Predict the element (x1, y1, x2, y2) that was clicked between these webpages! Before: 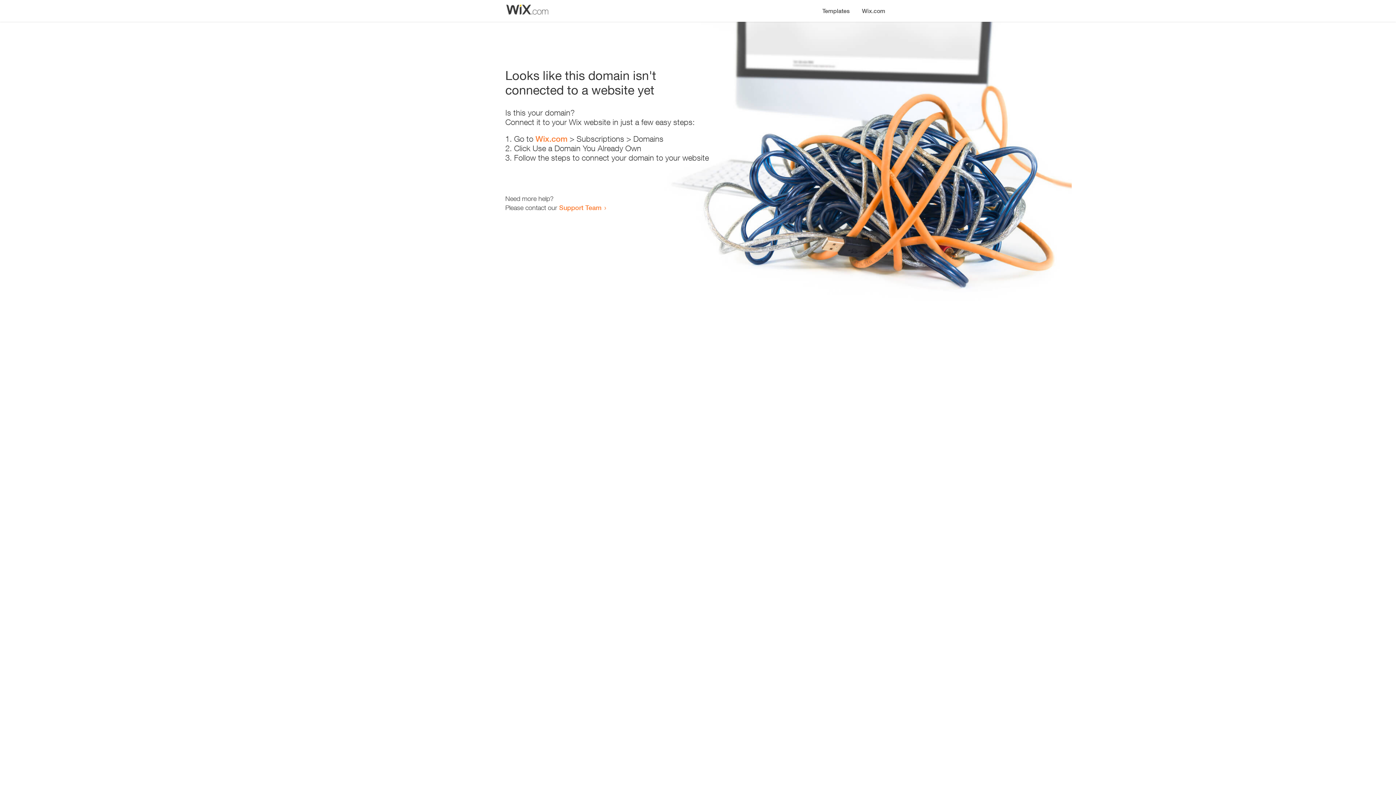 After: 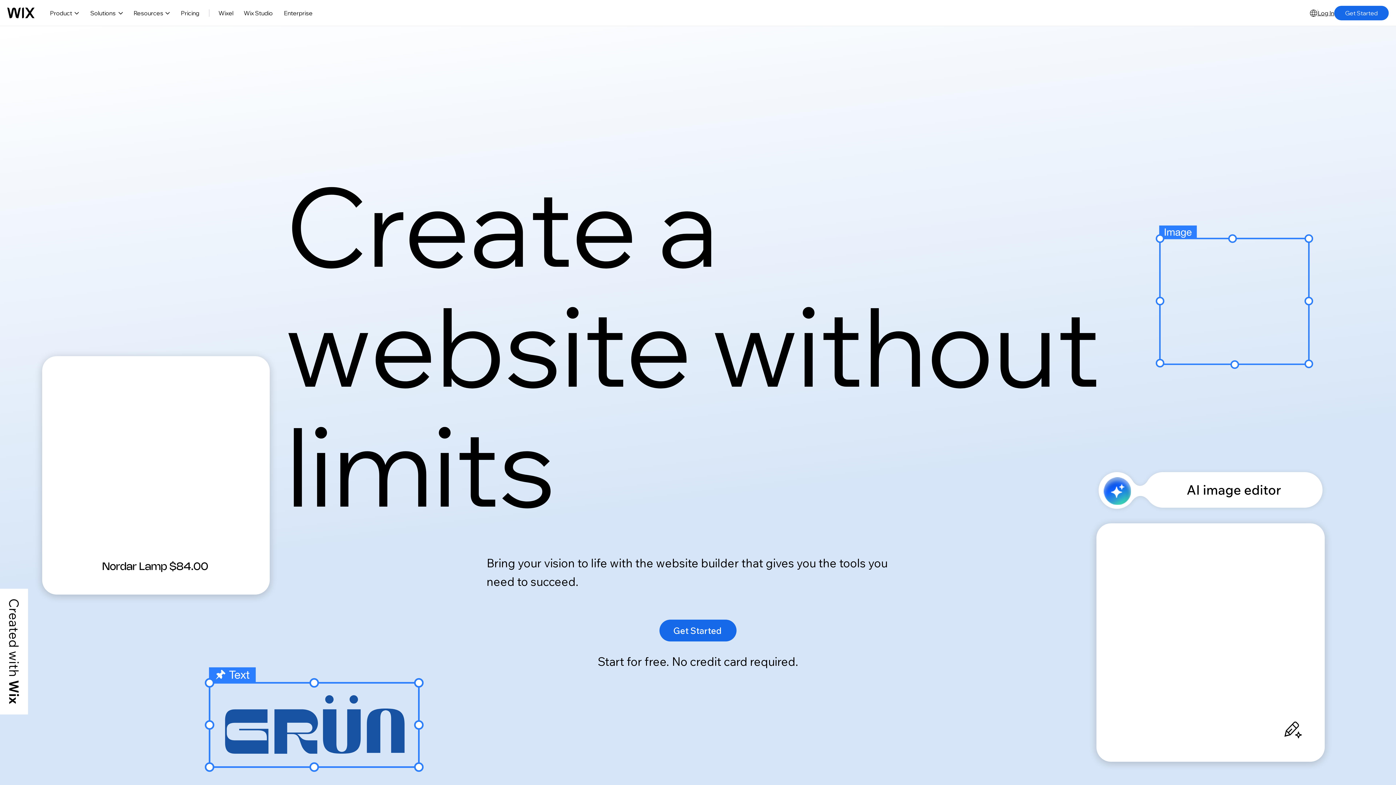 Action: bbox: (856, 0, 890, 14) label: Wix.com